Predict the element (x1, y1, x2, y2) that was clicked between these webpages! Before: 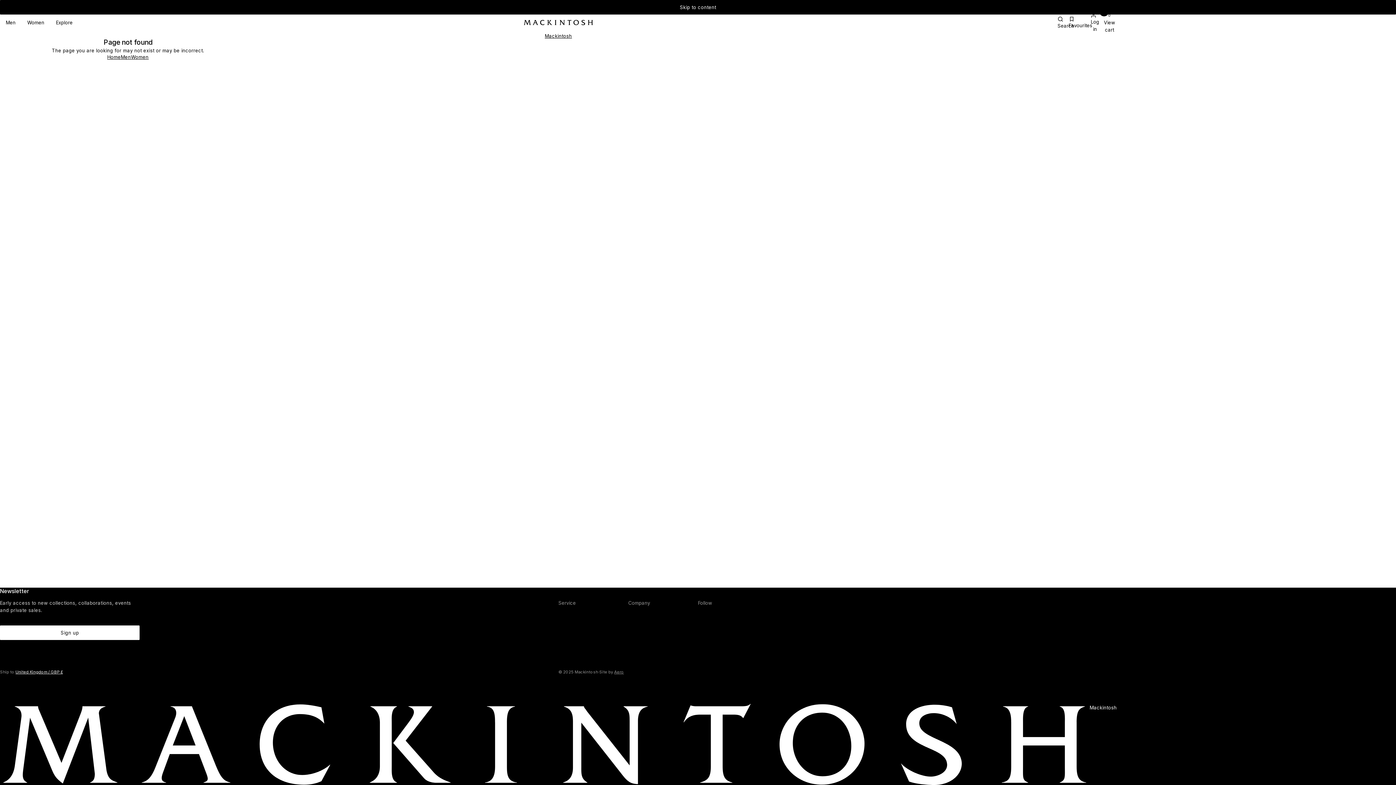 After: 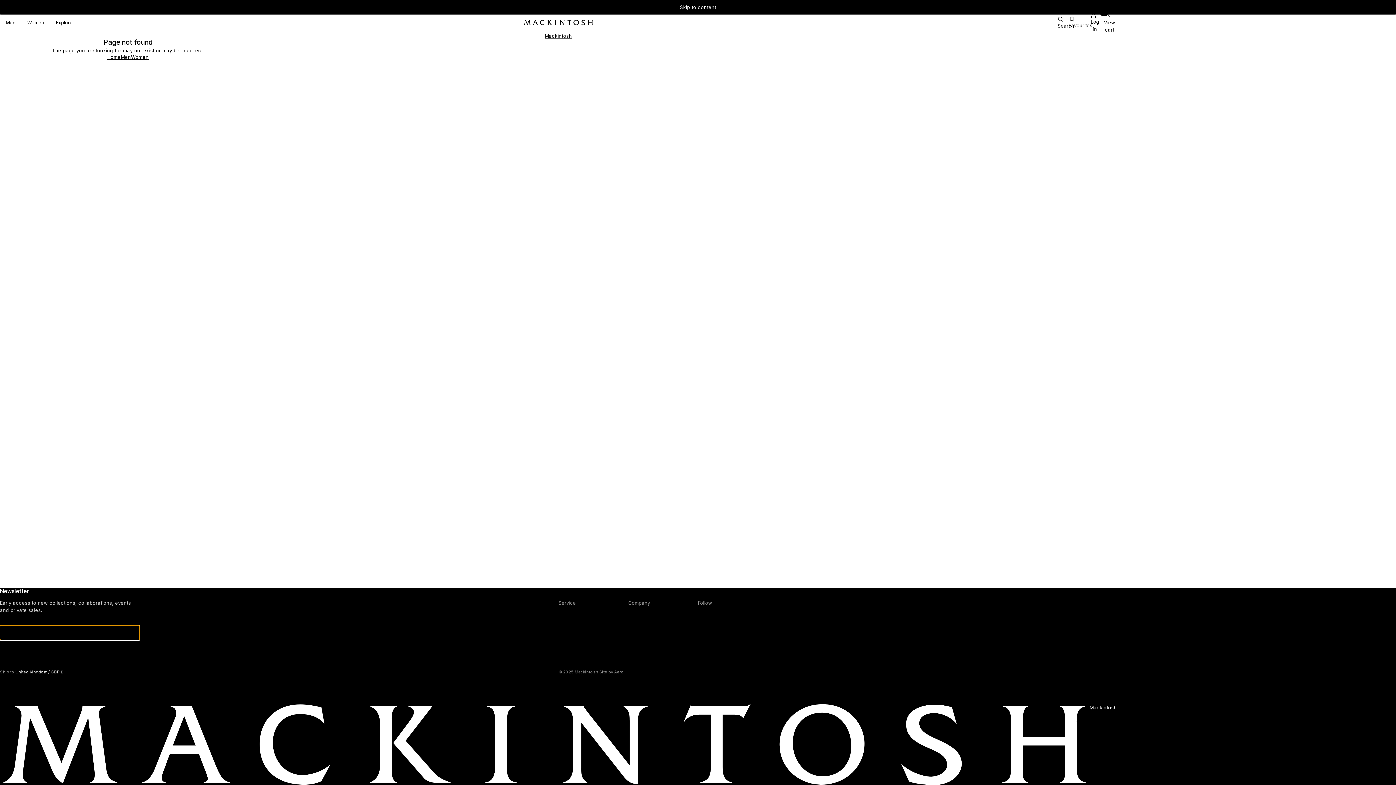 Action: bbox: (0, 625, 139, 640) label: Sign up